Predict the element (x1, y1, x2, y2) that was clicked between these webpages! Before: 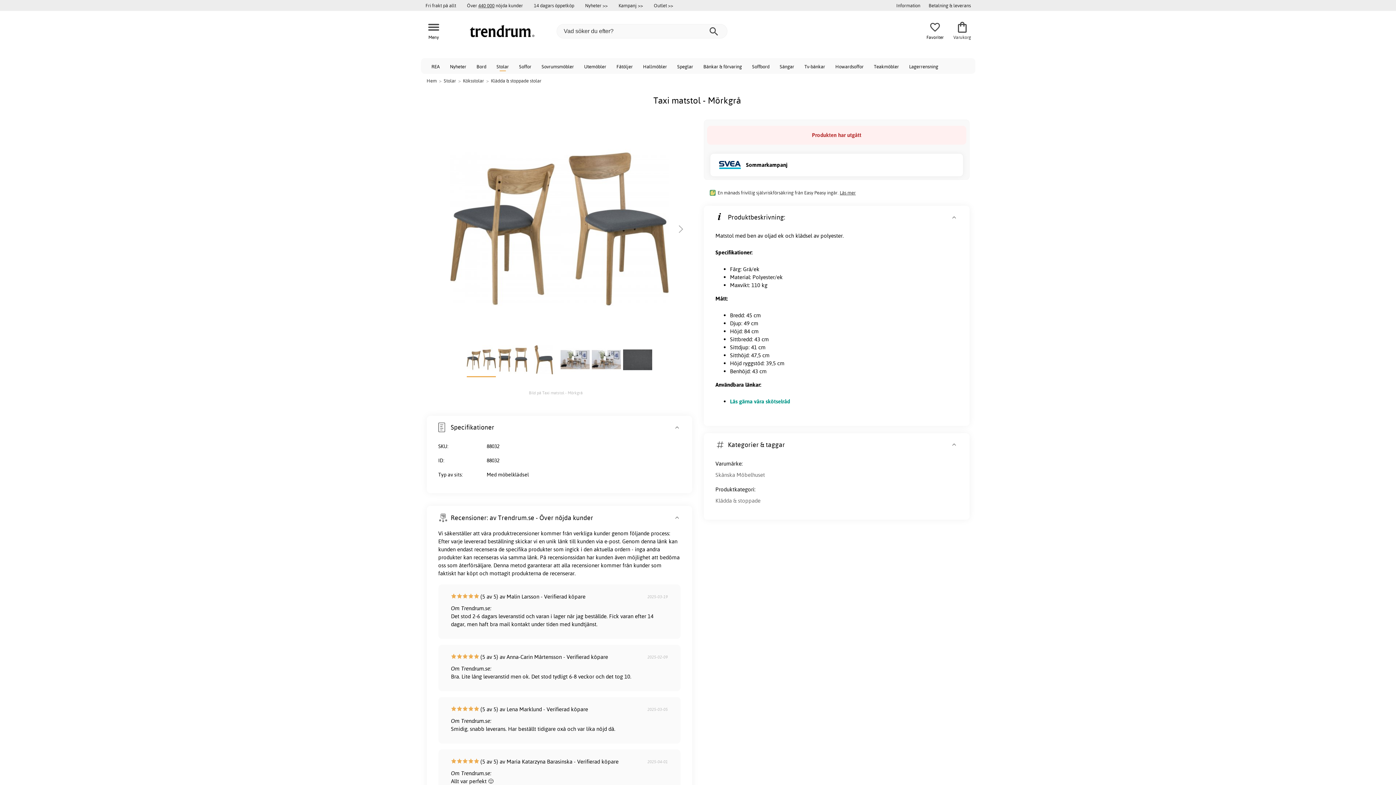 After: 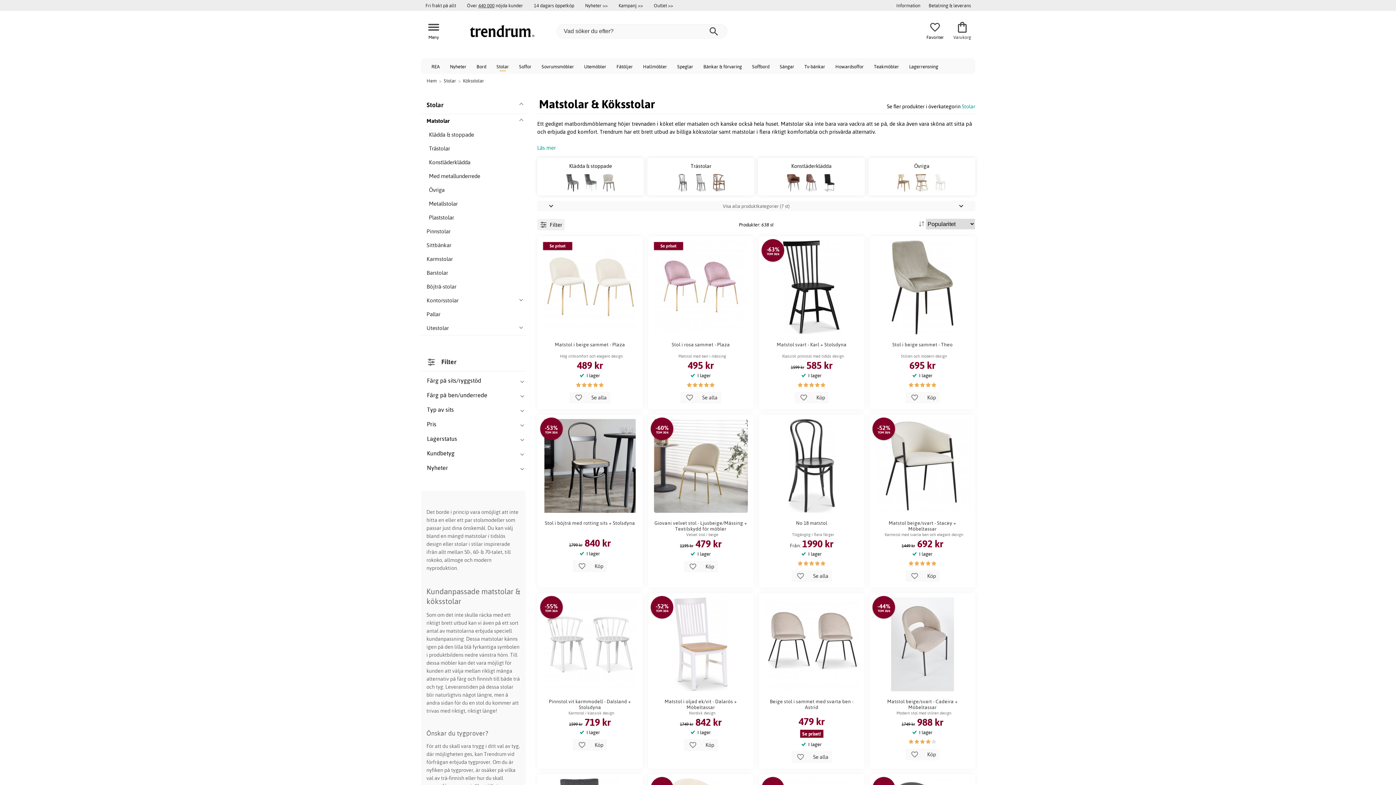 Action: bbox: (463, 77, 484, 83) label: Köksstolar